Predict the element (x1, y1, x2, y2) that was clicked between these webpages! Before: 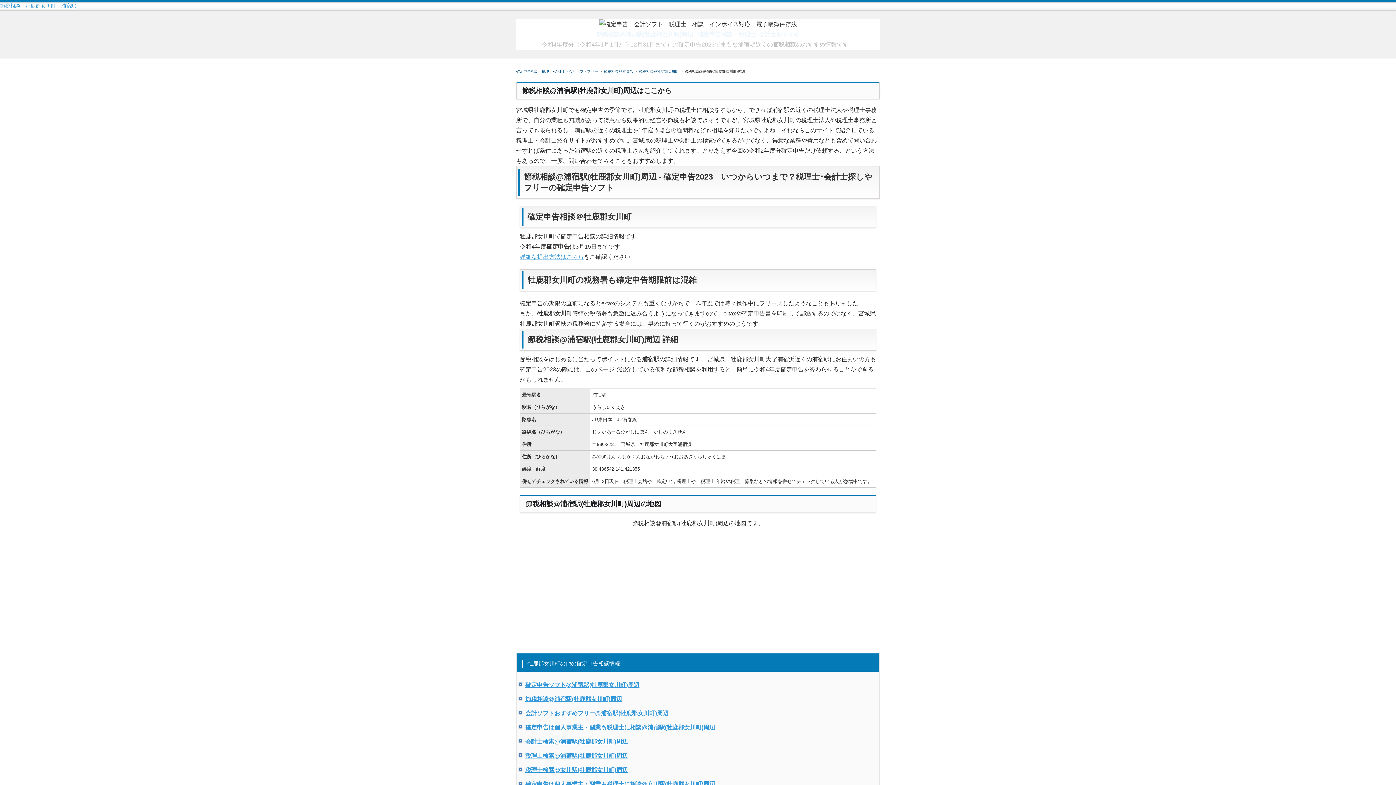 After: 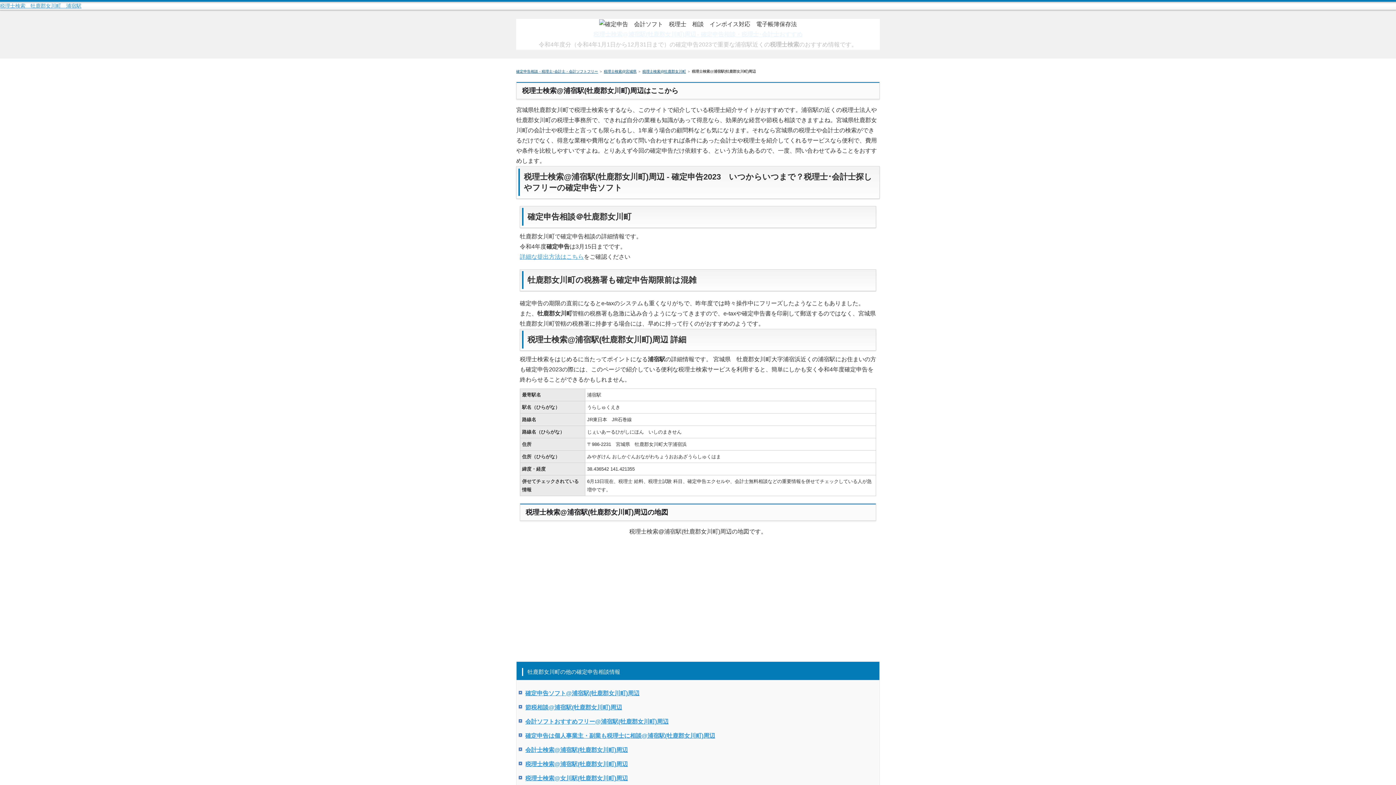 Action: bbox: (525, 753, 628, 759) label: 税理士検索@浦宿駅(牡鹿郡女川町)周辺